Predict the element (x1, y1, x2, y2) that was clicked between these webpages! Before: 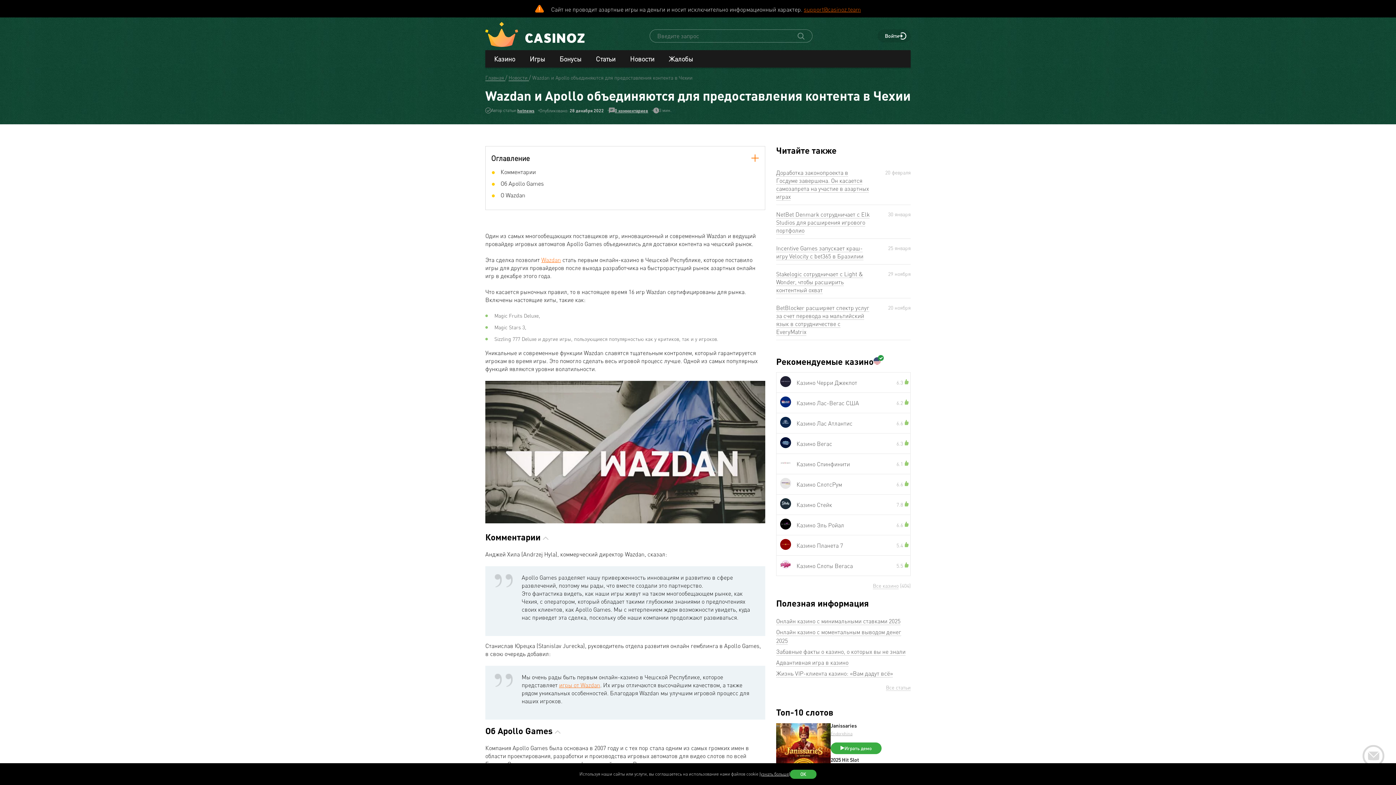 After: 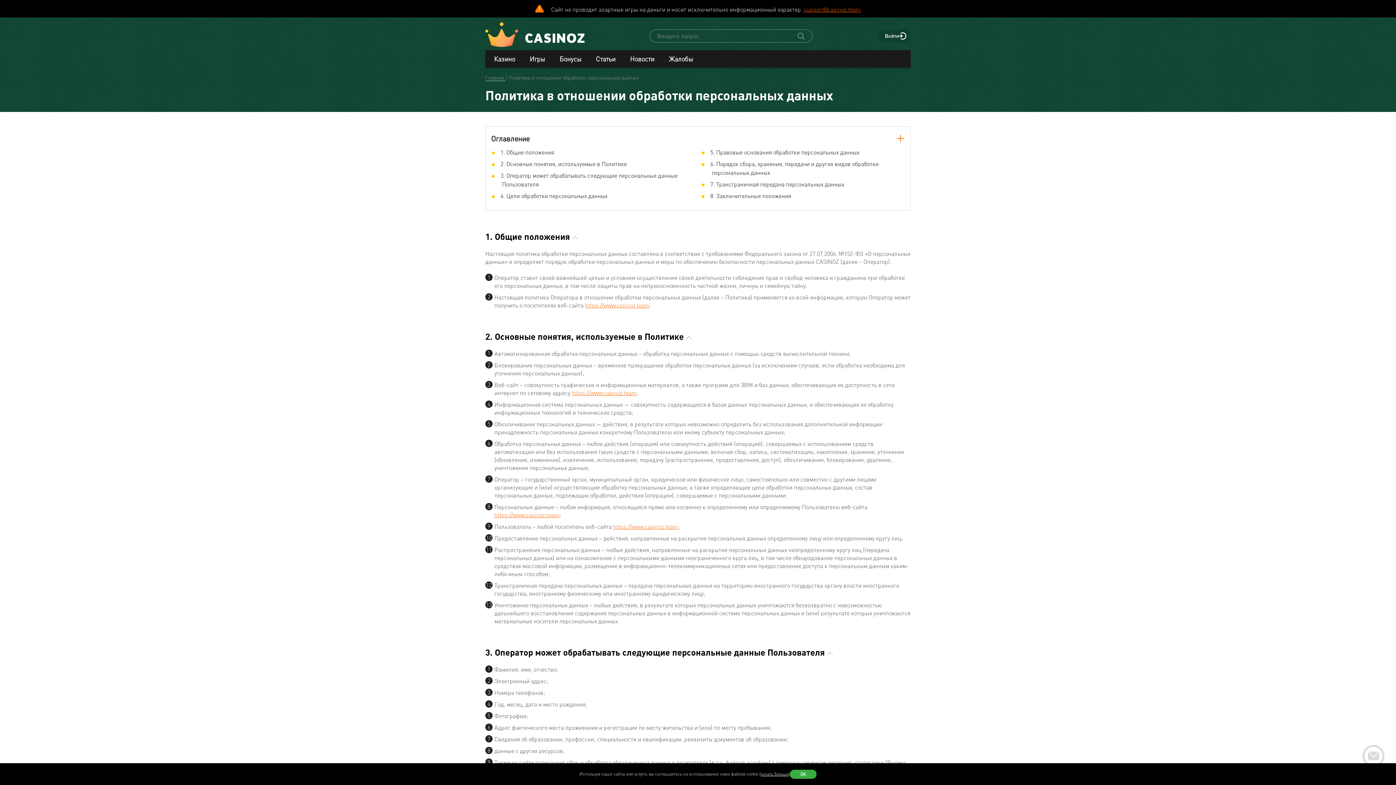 Action: label: (узнать больше) bbox: (759, 771, 790, 777)